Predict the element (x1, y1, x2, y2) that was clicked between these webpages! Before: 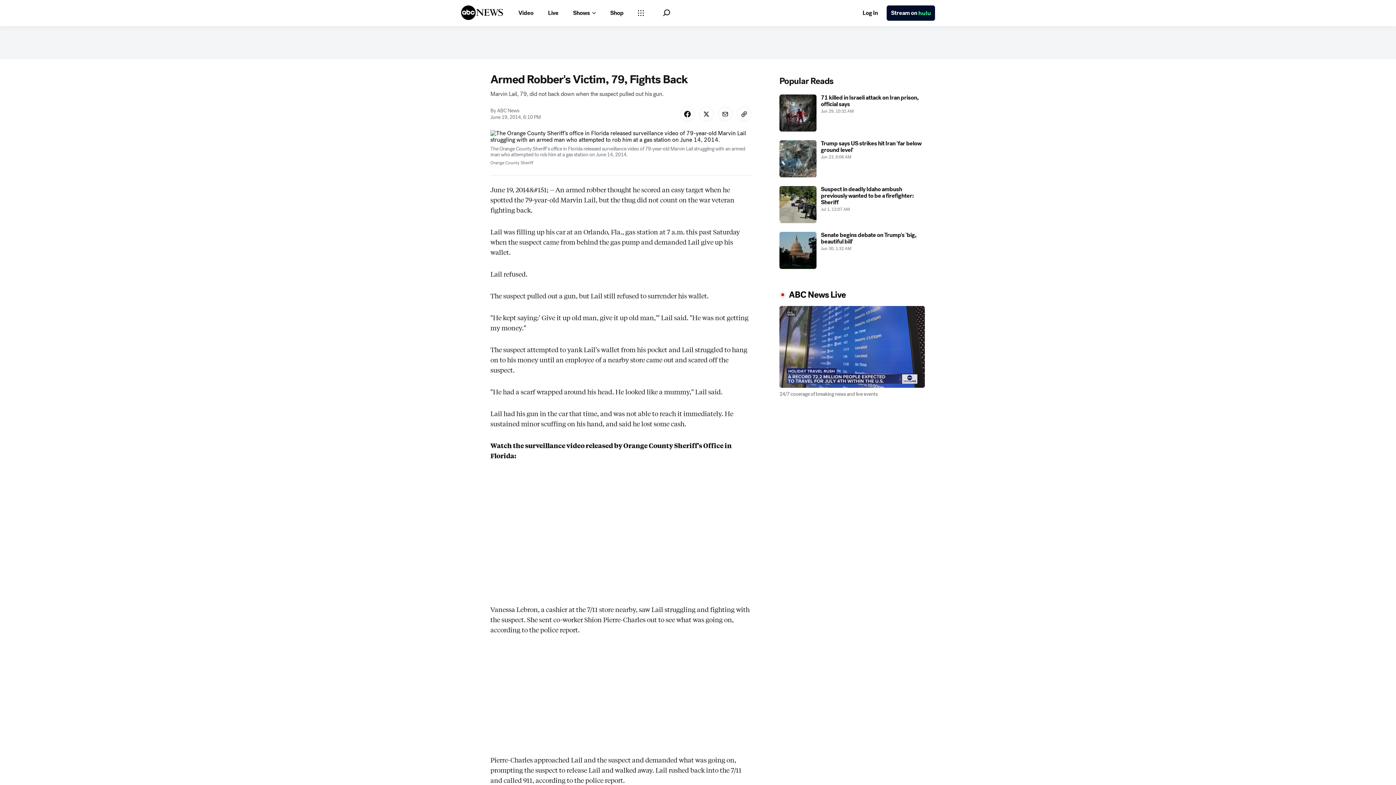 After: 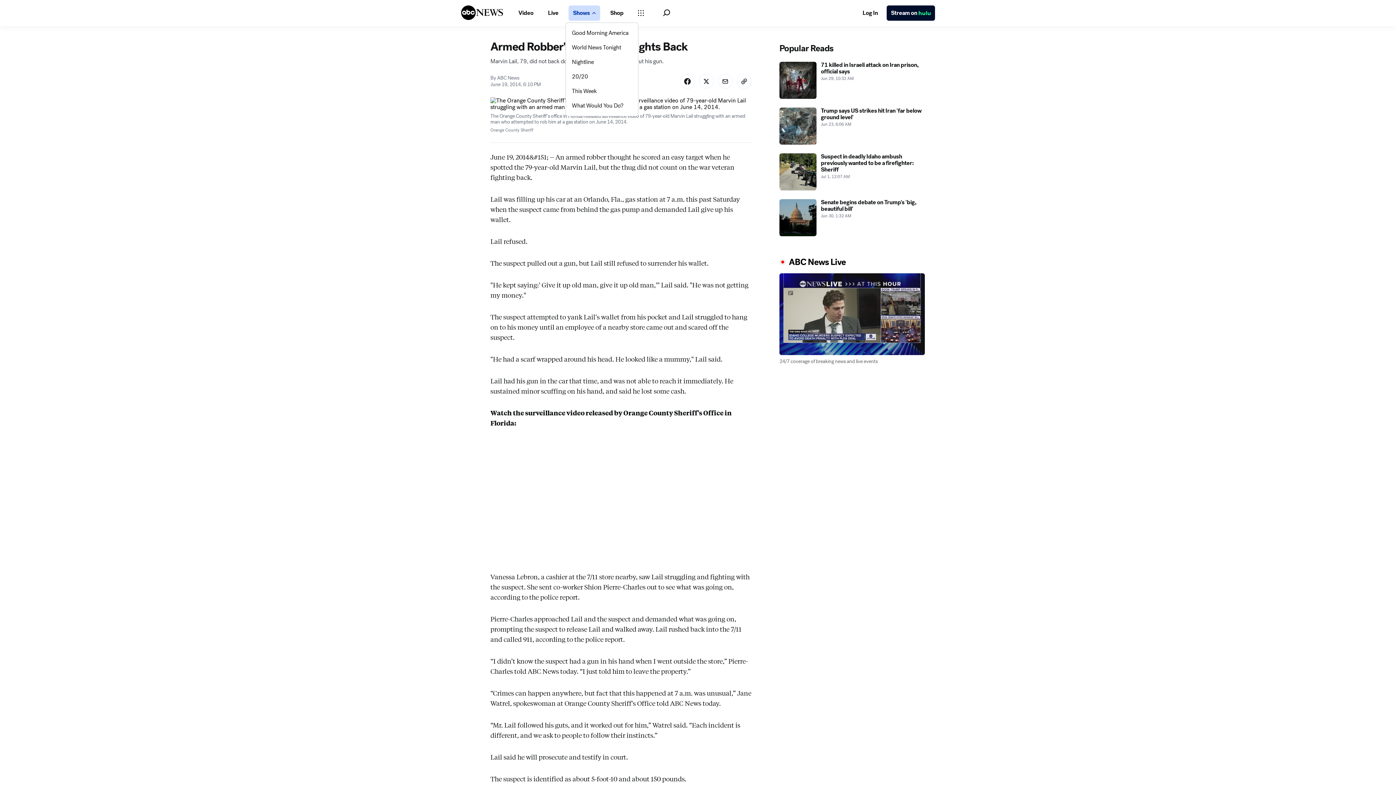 Action: label: Open shows Dropdown bbox: (568, 5, 600, 20)